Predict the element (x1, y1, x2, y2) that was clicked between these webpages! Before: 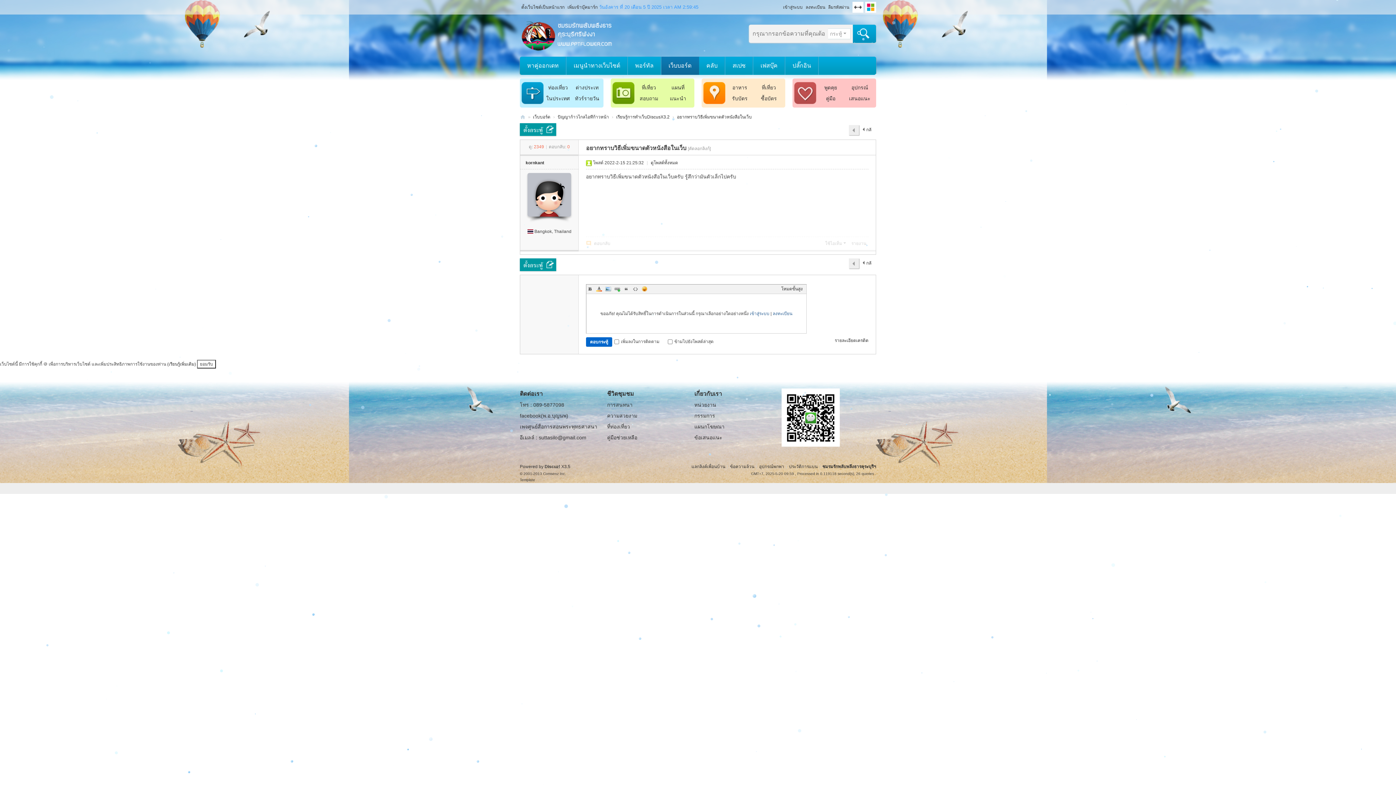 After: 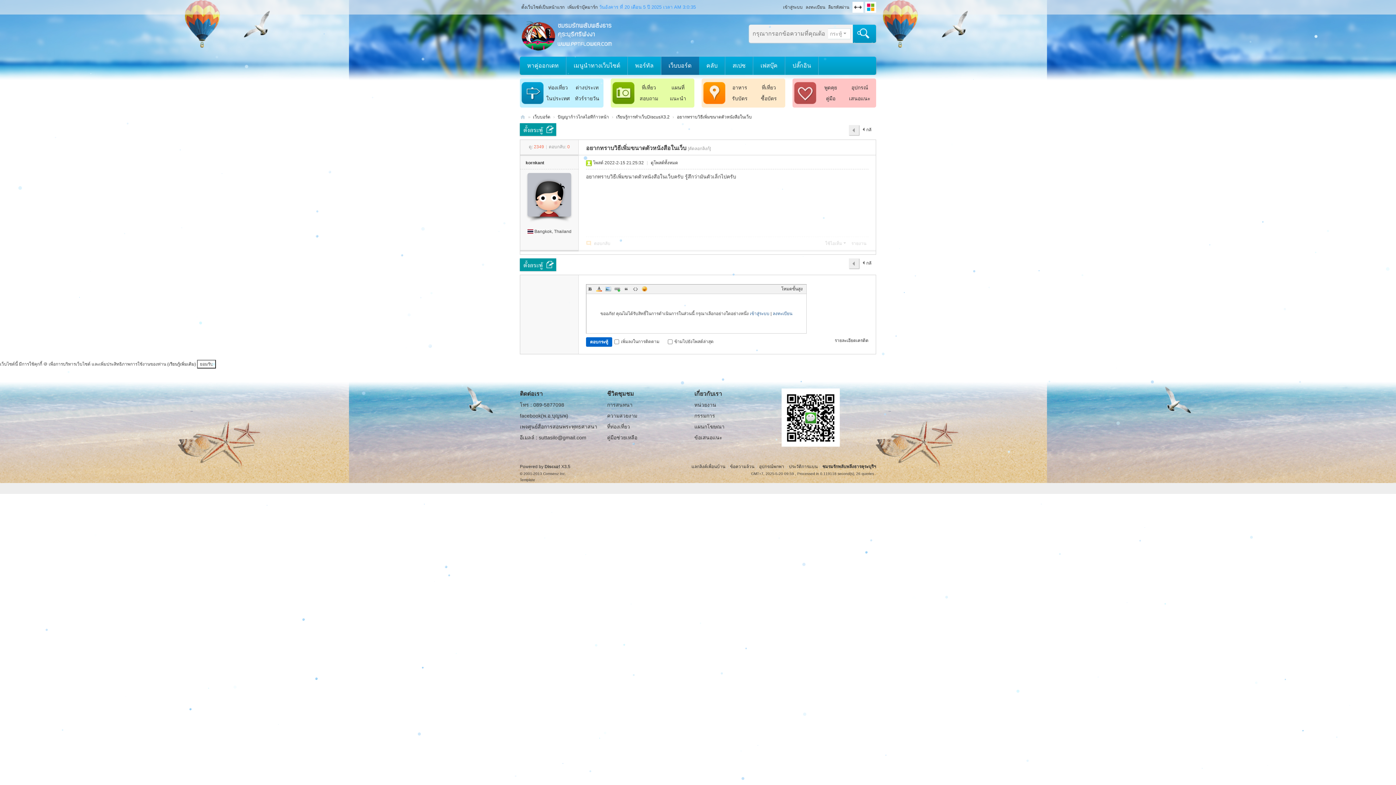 Action: label: ความสวยงาม bbox: (607, 413, 637, 418)